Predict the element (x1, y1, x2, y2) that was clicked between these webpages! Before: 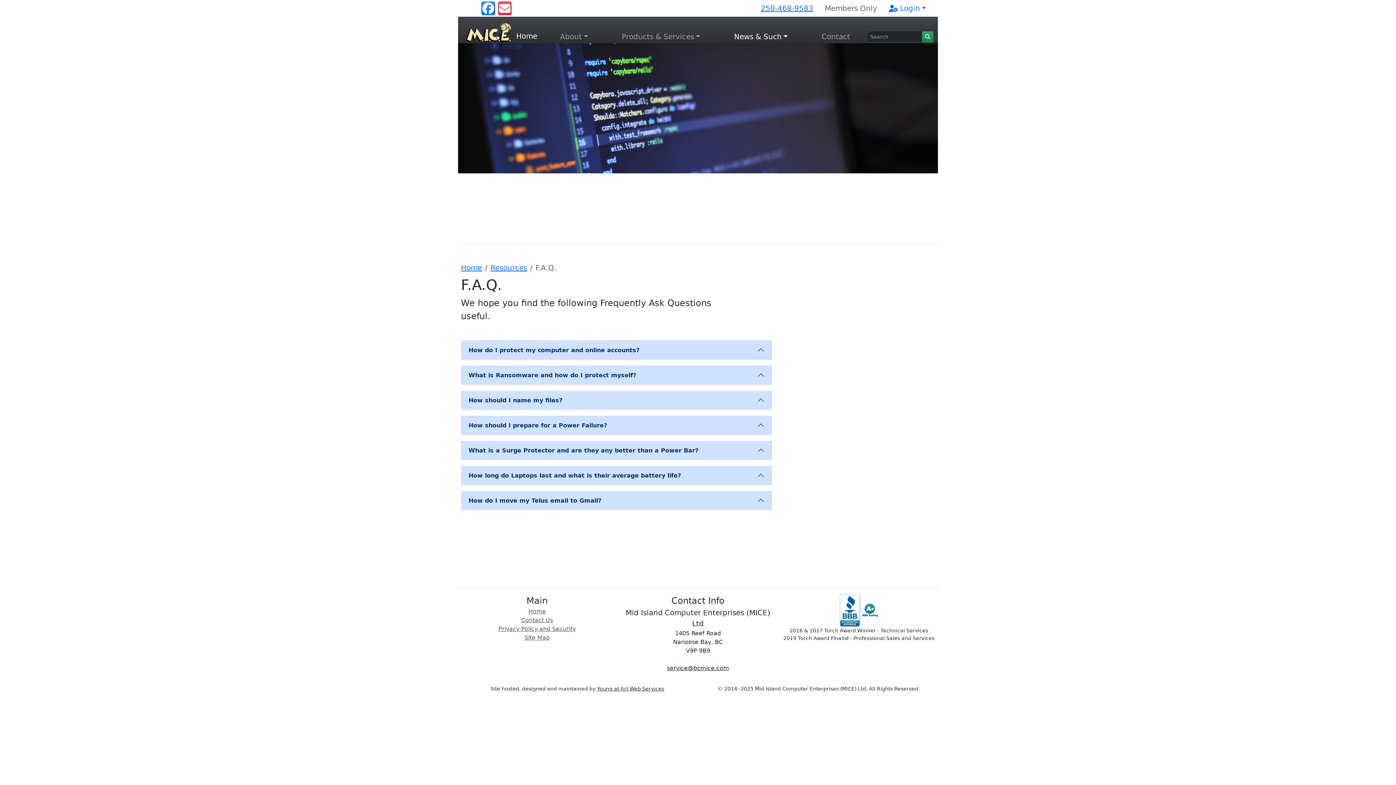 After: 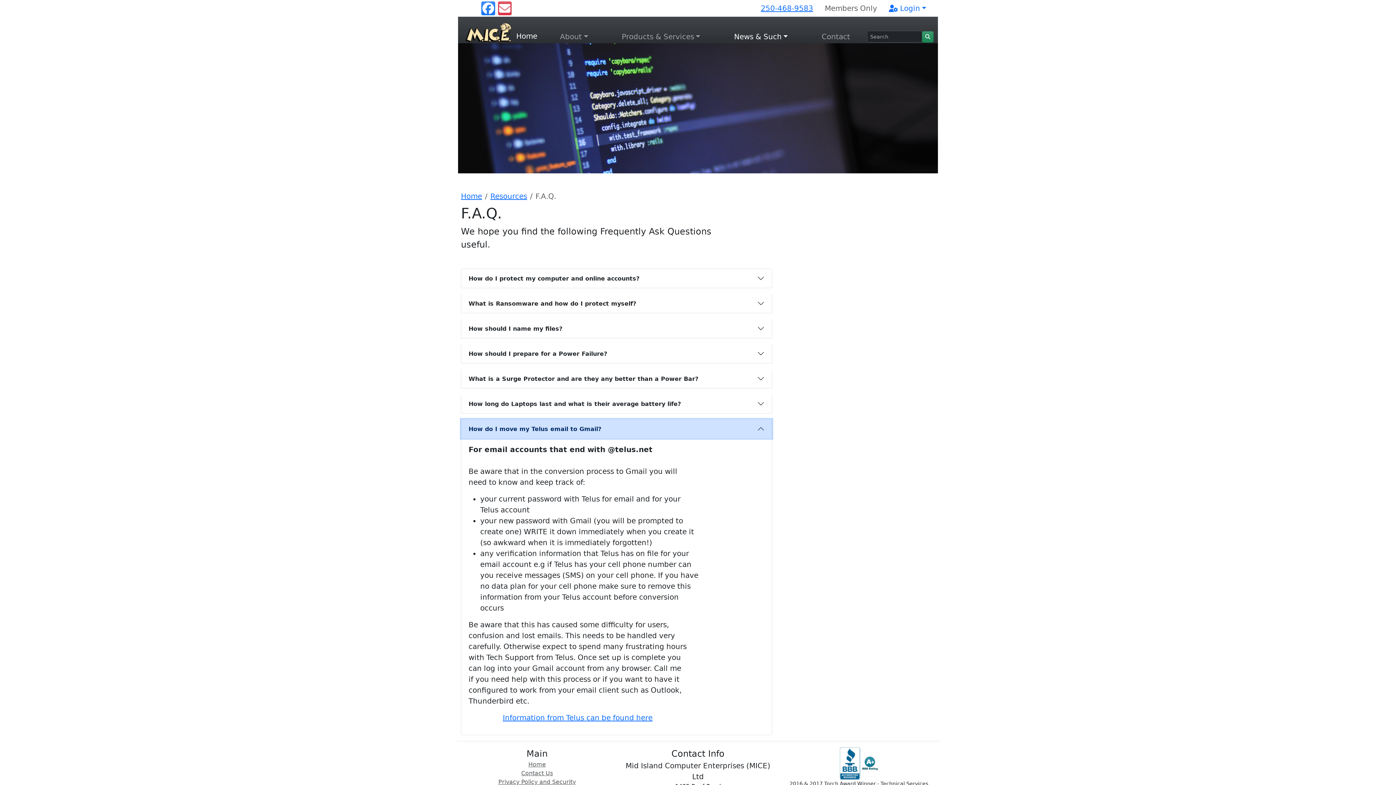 Action: bbox: (461, 491, 772, 510) label: How do I move my Telus email to Gmail?